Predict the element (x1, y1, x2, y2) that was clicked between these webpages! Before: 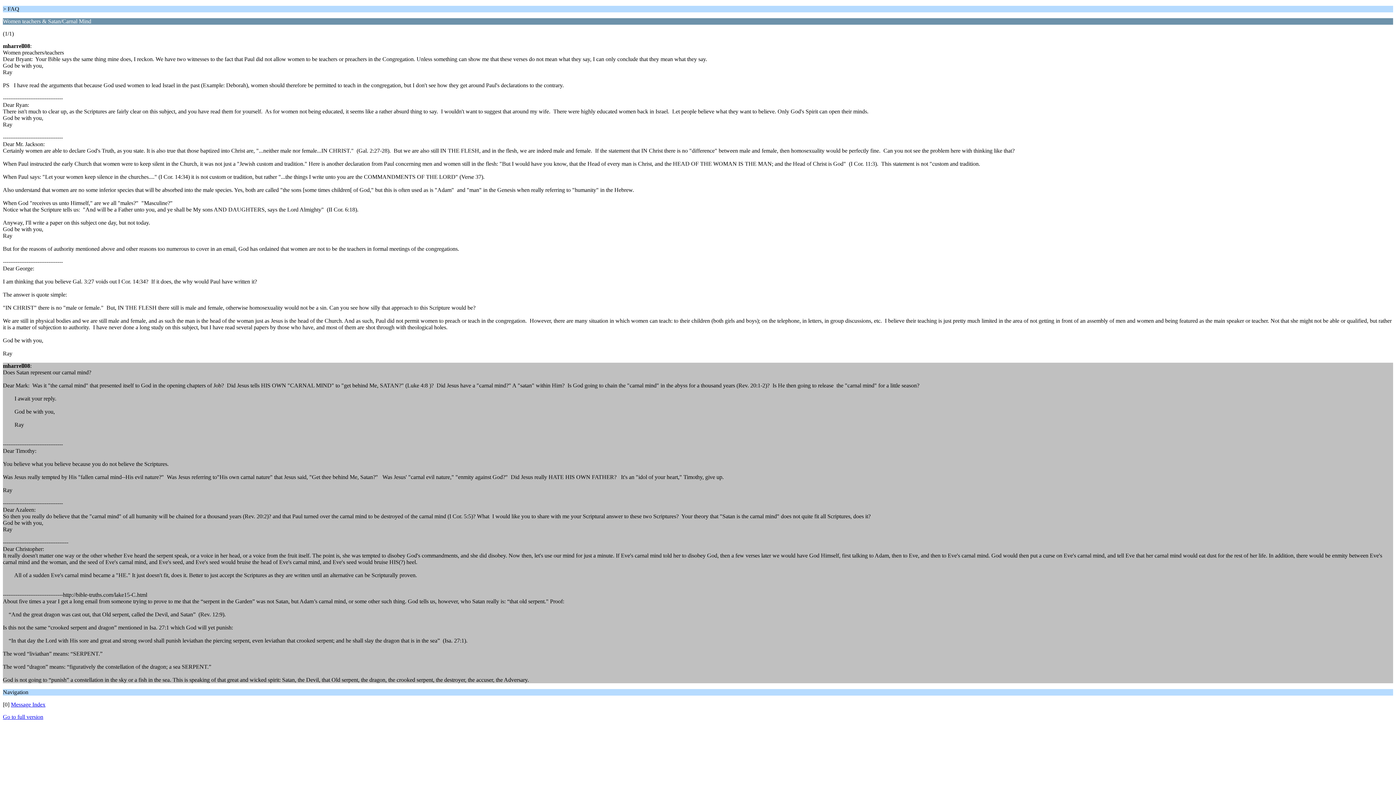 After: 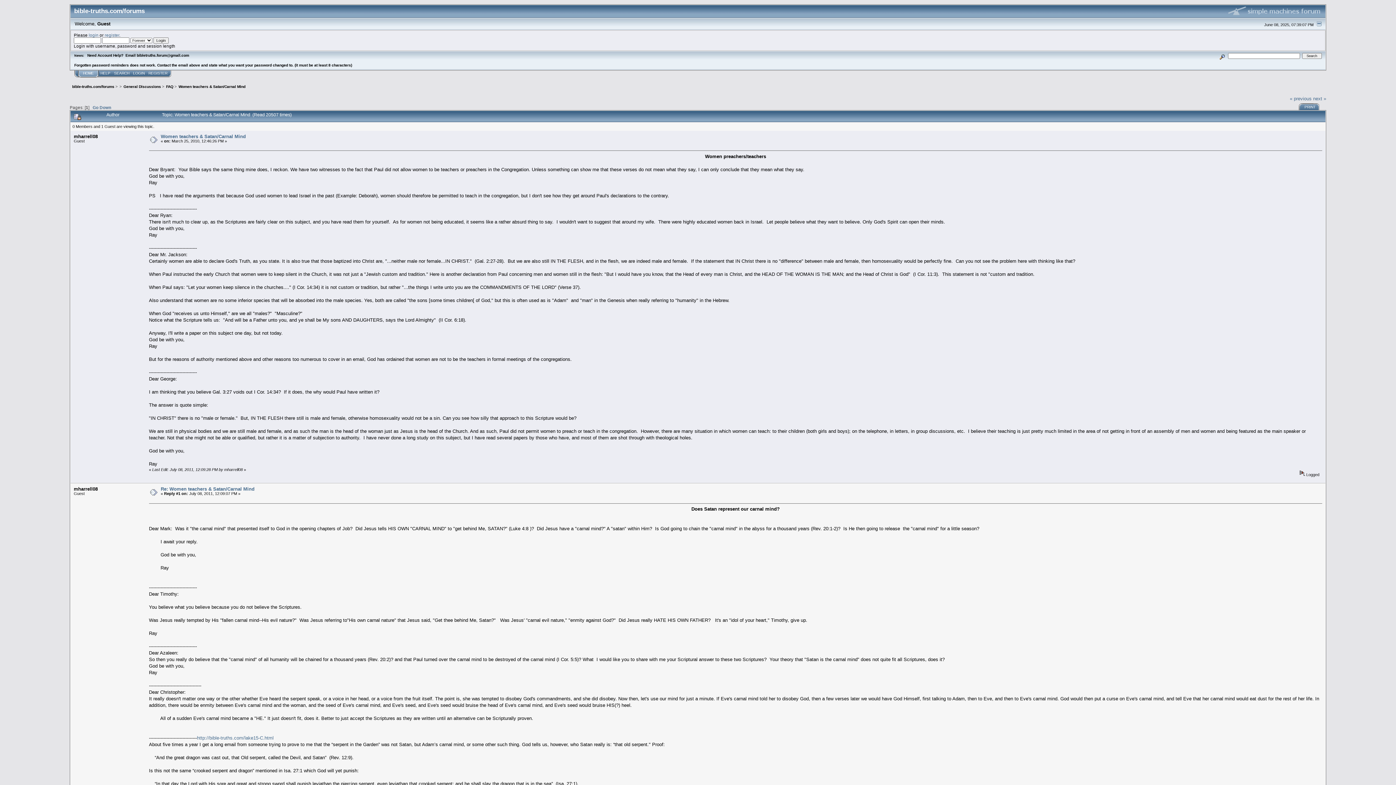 Action: label: Go to full version bbox: (2, 714, 43, 720)